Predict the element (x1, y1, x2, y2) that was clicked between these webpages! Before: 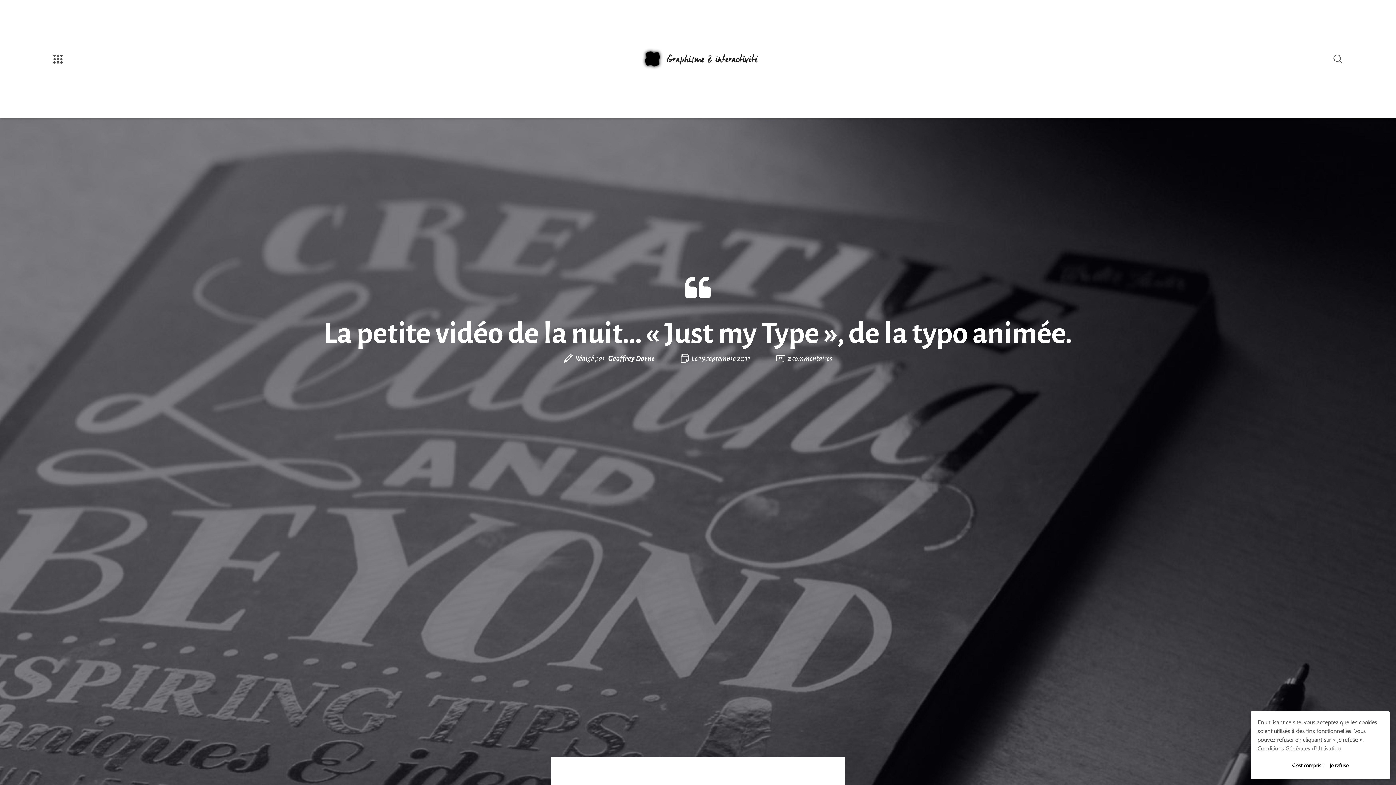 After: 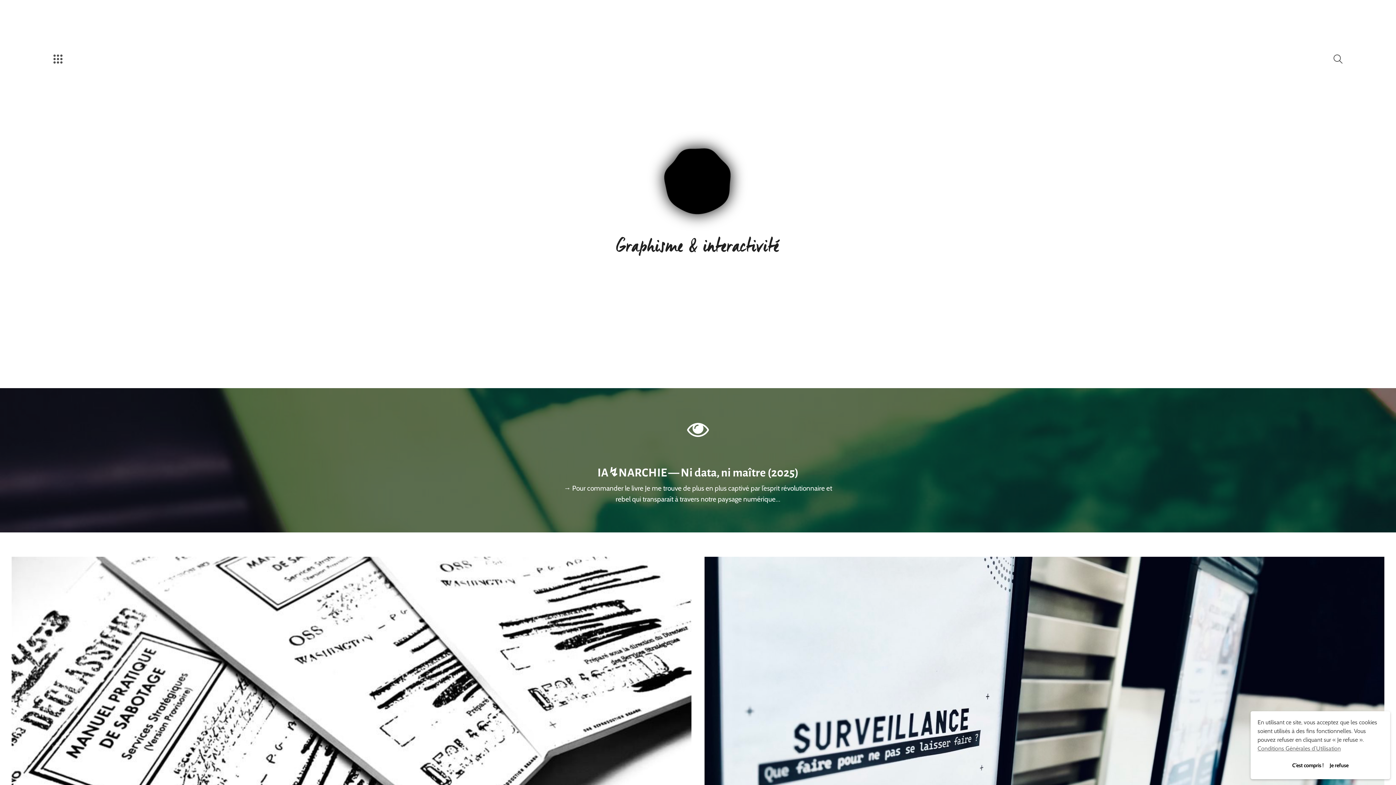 Action: bbox: (638, 44, 667, 73)